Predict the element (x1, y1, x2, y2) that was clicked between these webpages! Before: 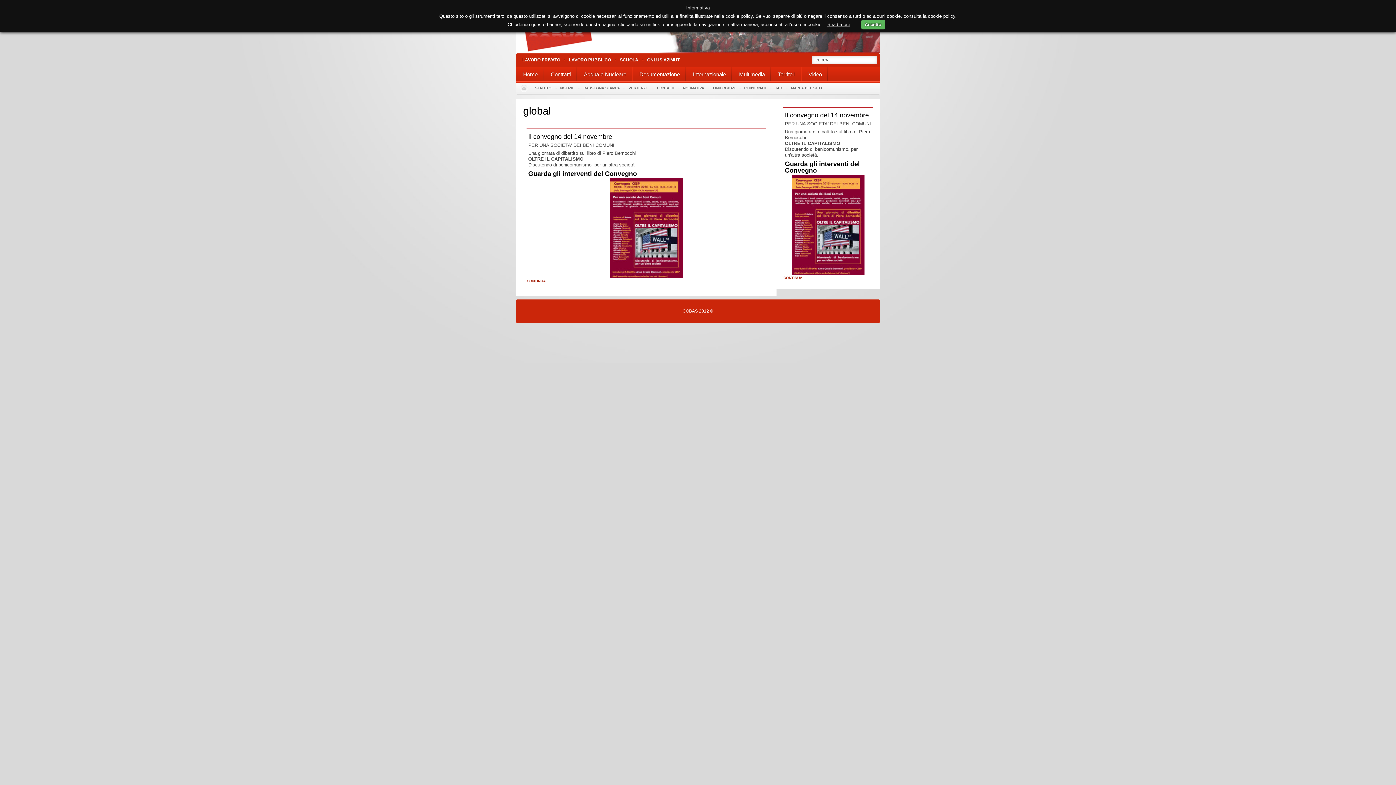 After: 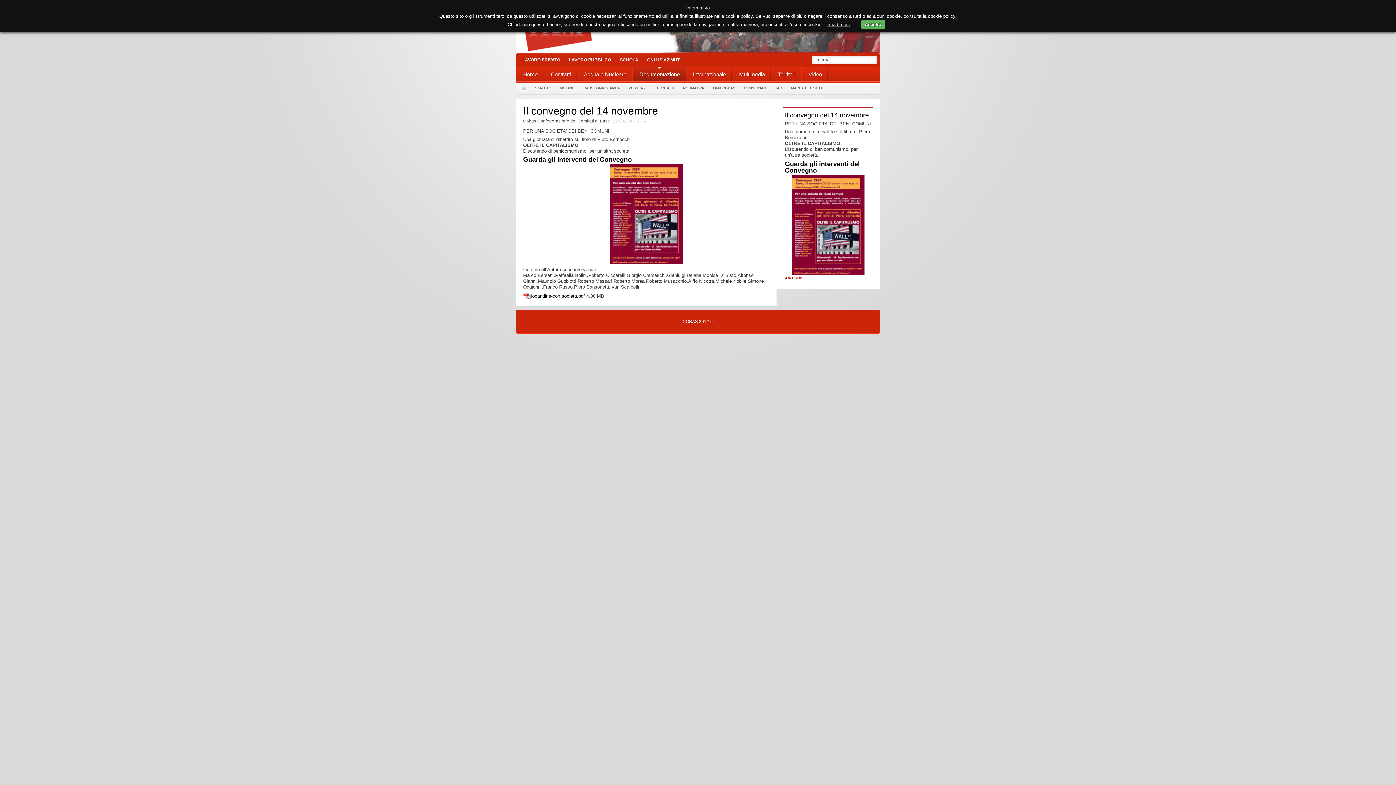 Action: bbox: (783, 276, 802, 280) label: CONTINUA